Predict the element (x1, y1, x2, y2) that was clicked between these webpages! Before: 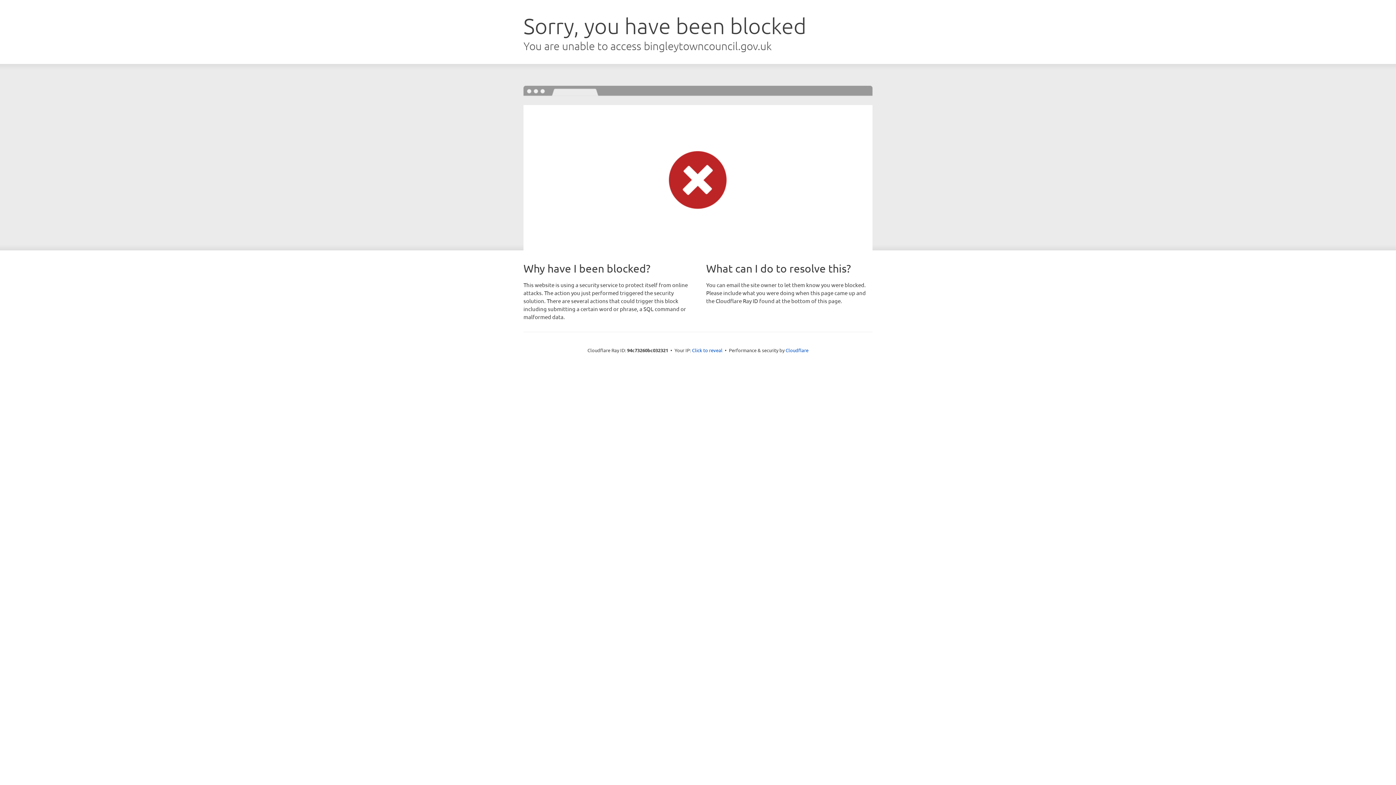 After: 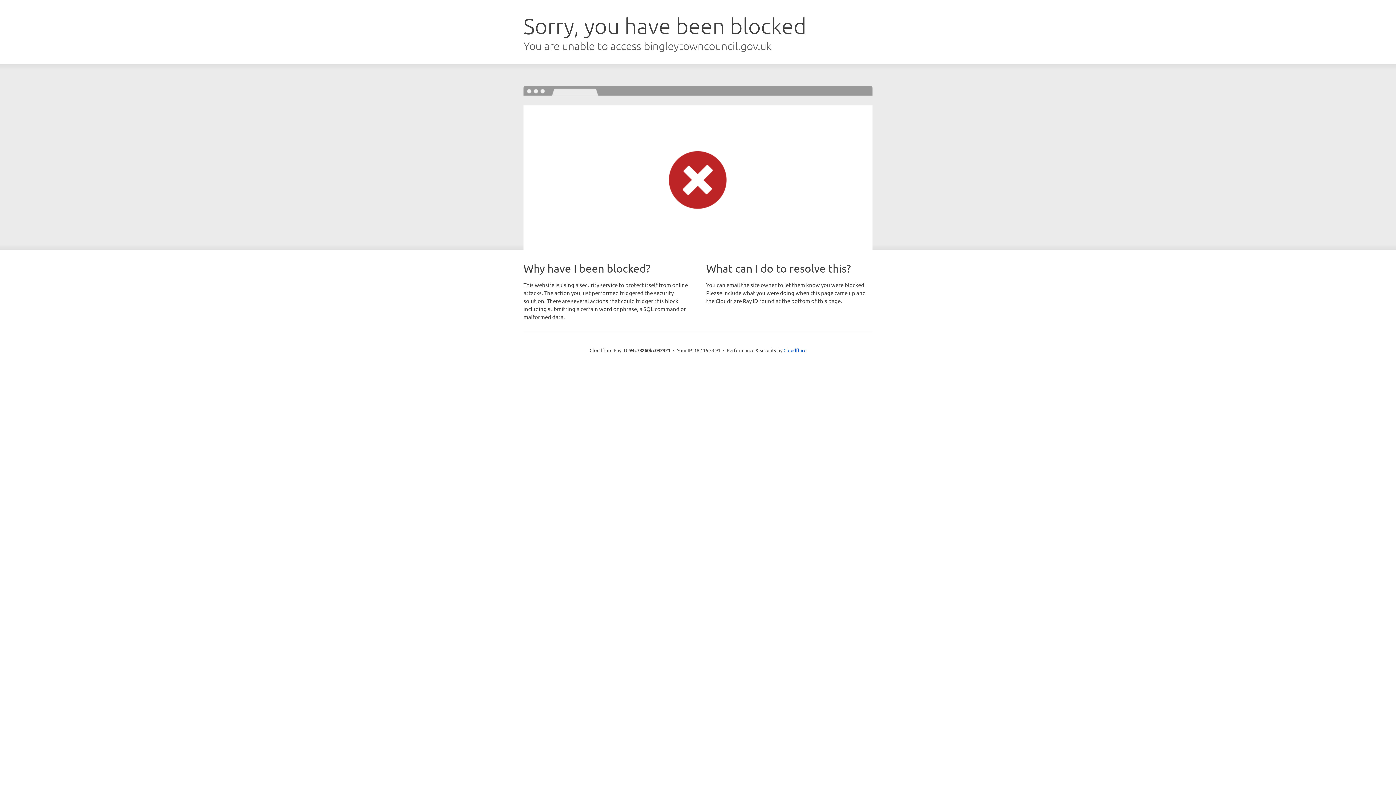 Action: label: Click to reveal bbox: (692, 346, 722, 353)